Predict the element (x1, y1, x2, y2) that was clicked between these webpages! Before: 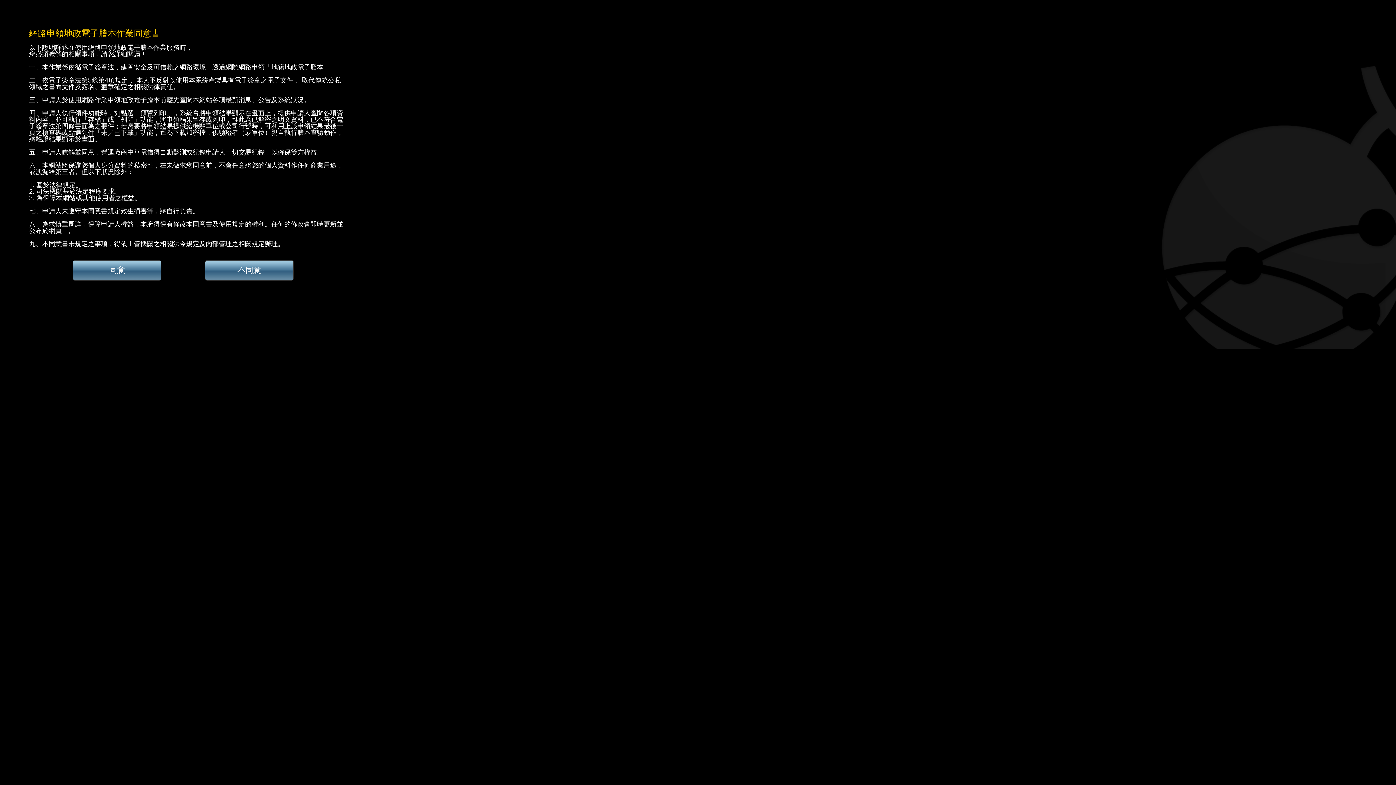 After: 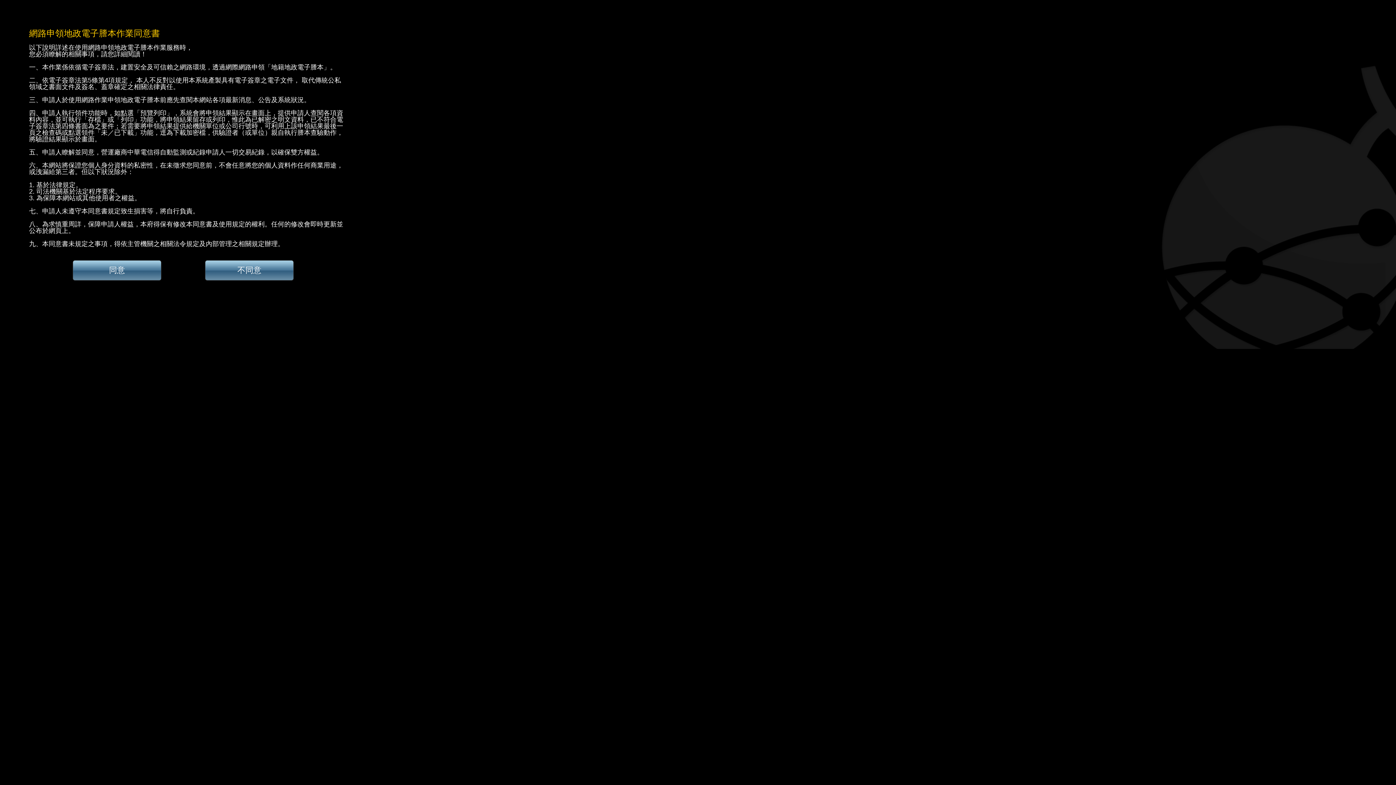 Action: bbox: (73, 260, 161, 280) label: 同意